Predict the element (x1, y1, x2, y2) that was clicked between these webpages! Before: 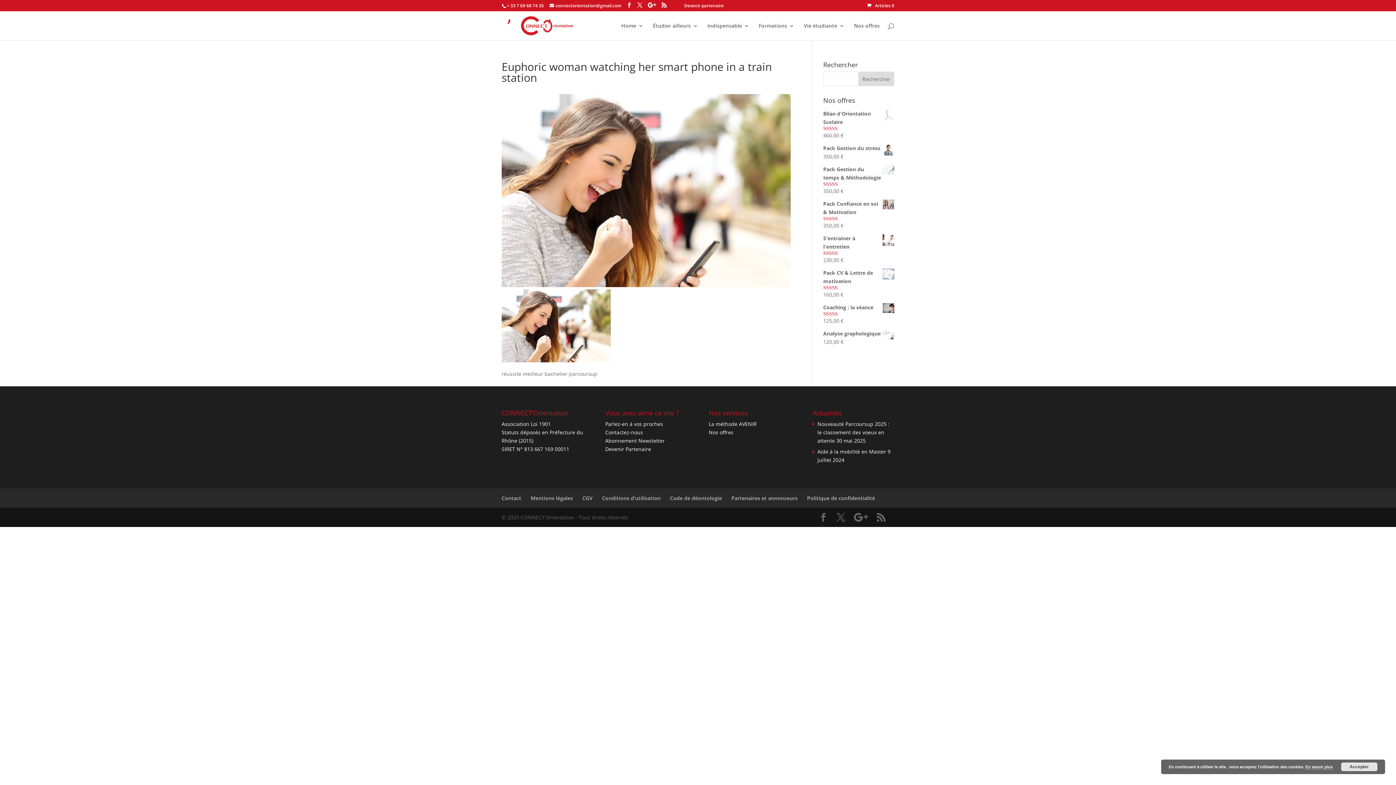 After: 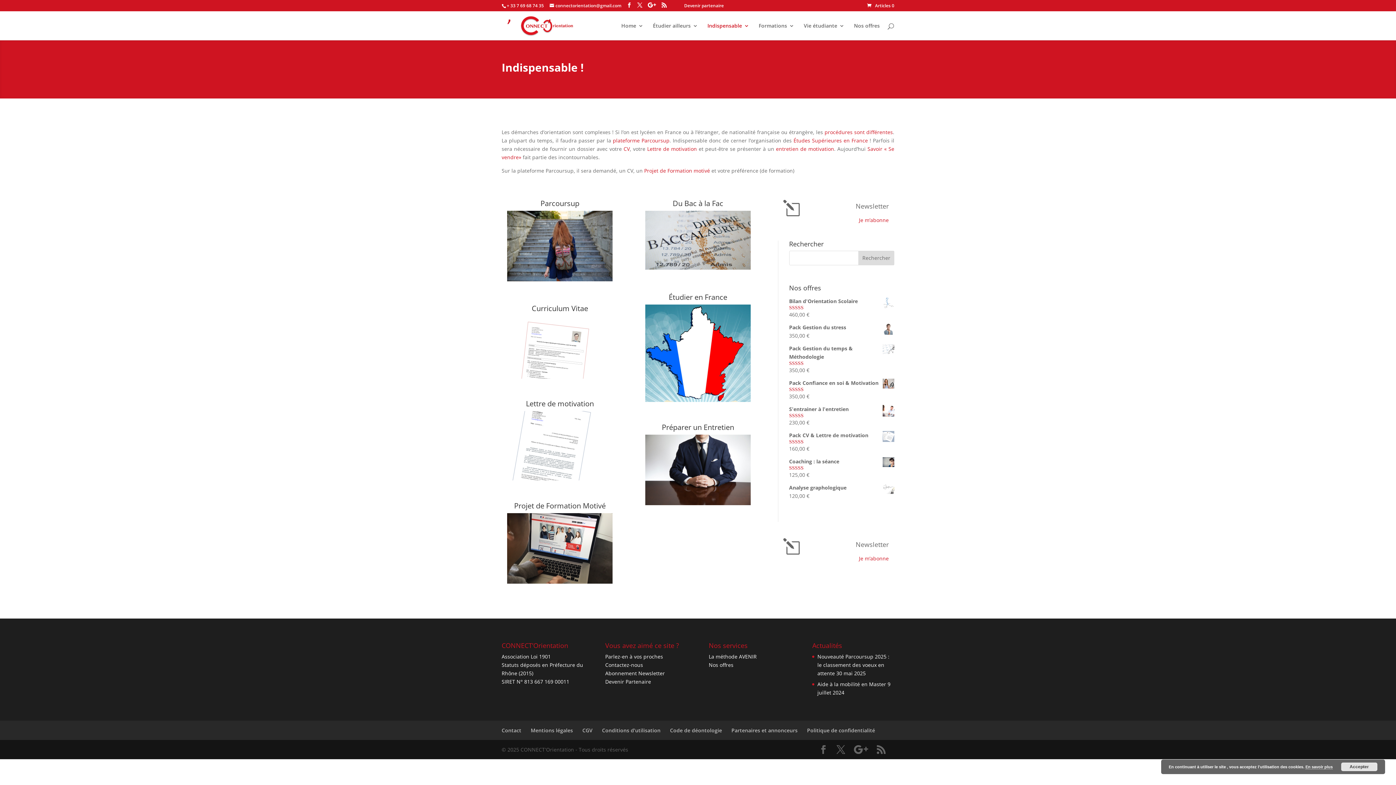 Action: bbox: (707, 23, 749, 40) label: Indispensable